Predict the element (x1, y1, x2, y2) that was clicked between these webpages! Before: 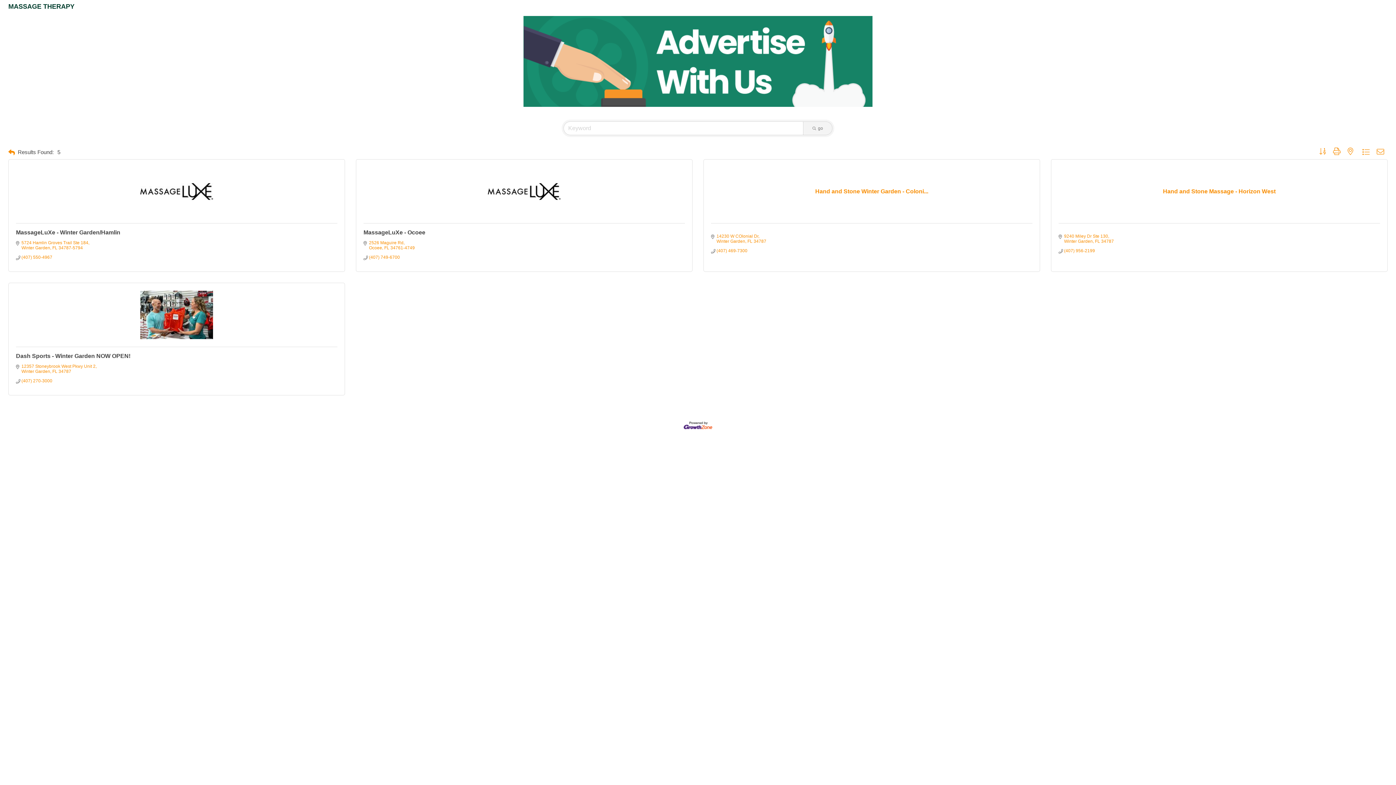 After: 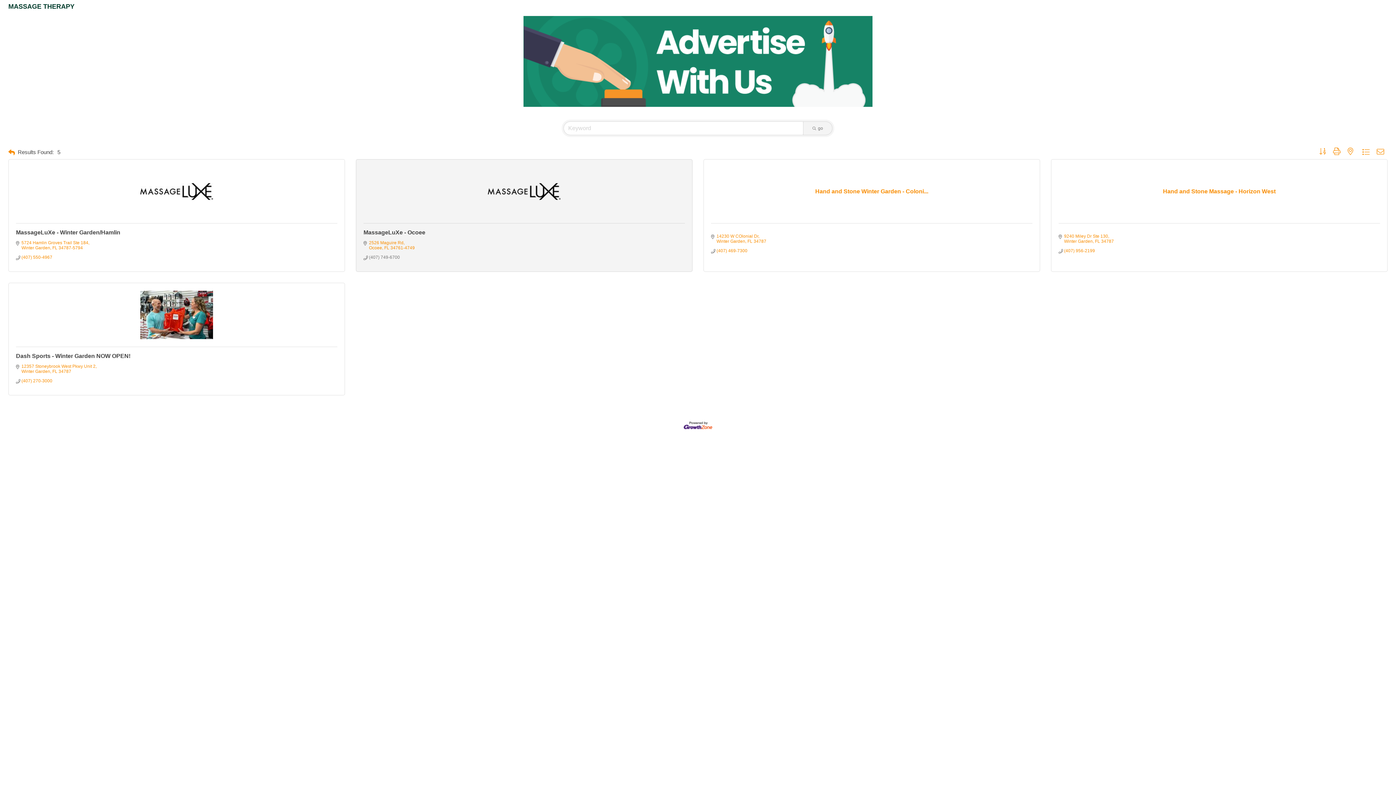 Action: label: (407) 749-6700 bbox: (369, 254, 400, 260)